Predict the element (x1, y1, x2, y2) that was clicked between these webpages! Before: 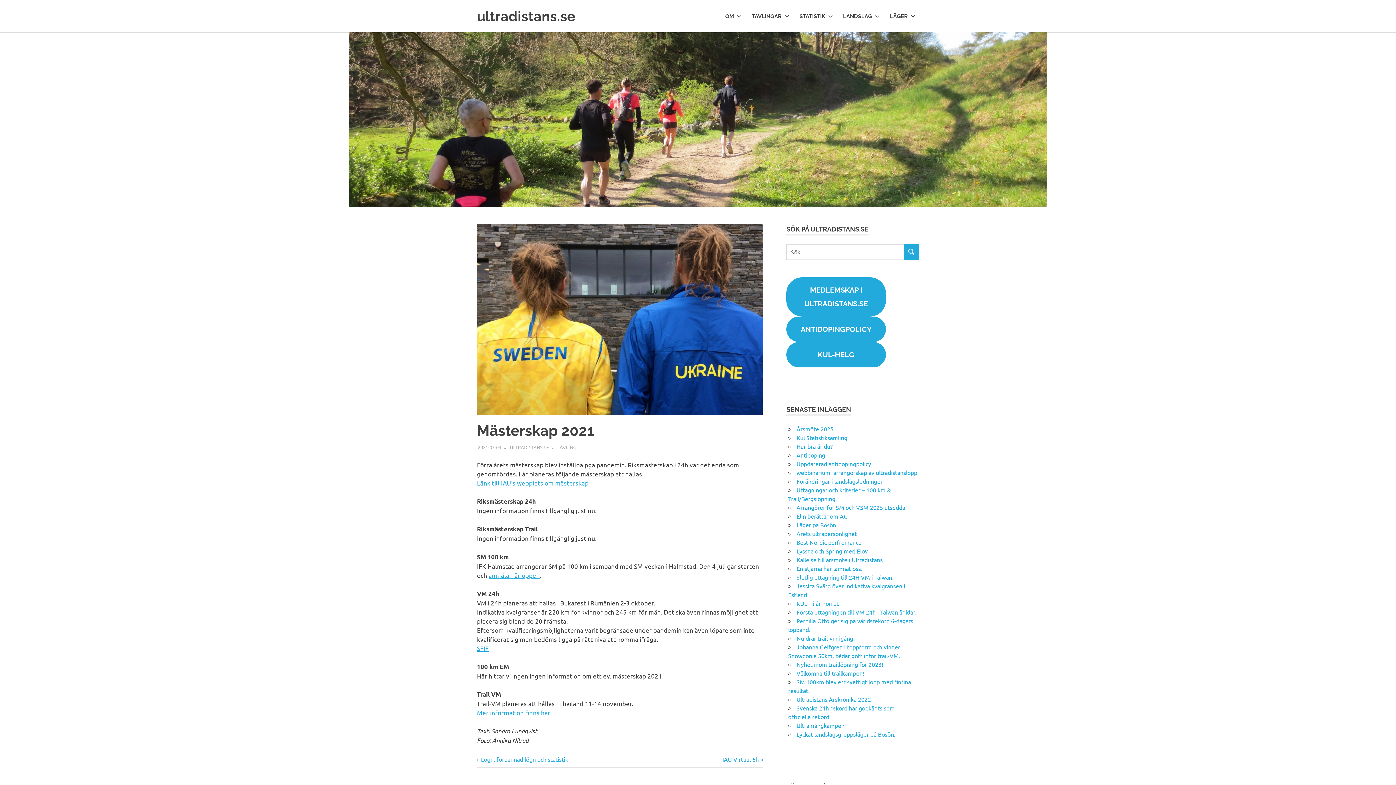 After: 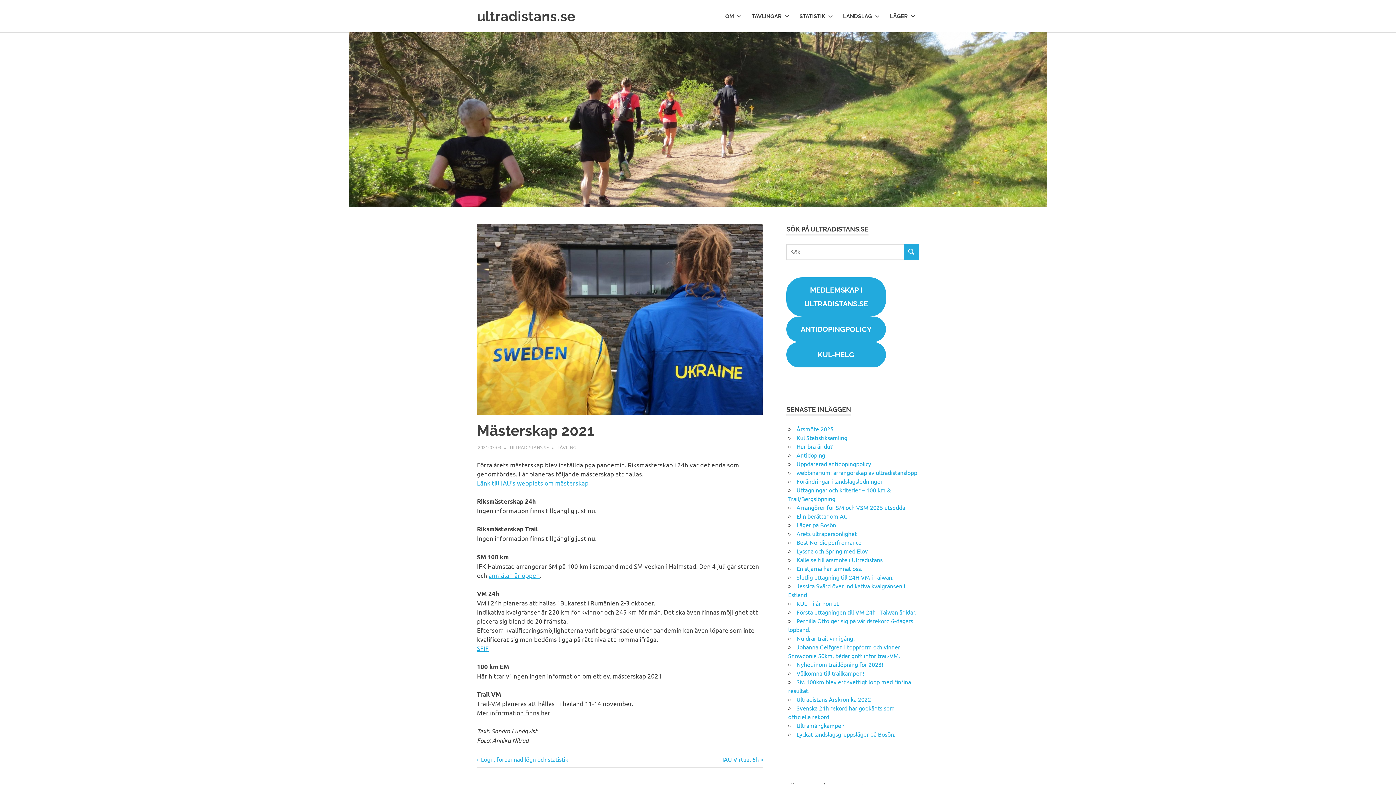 Action: label: Mer information finns här bbox: (477, 709, 550, 716)